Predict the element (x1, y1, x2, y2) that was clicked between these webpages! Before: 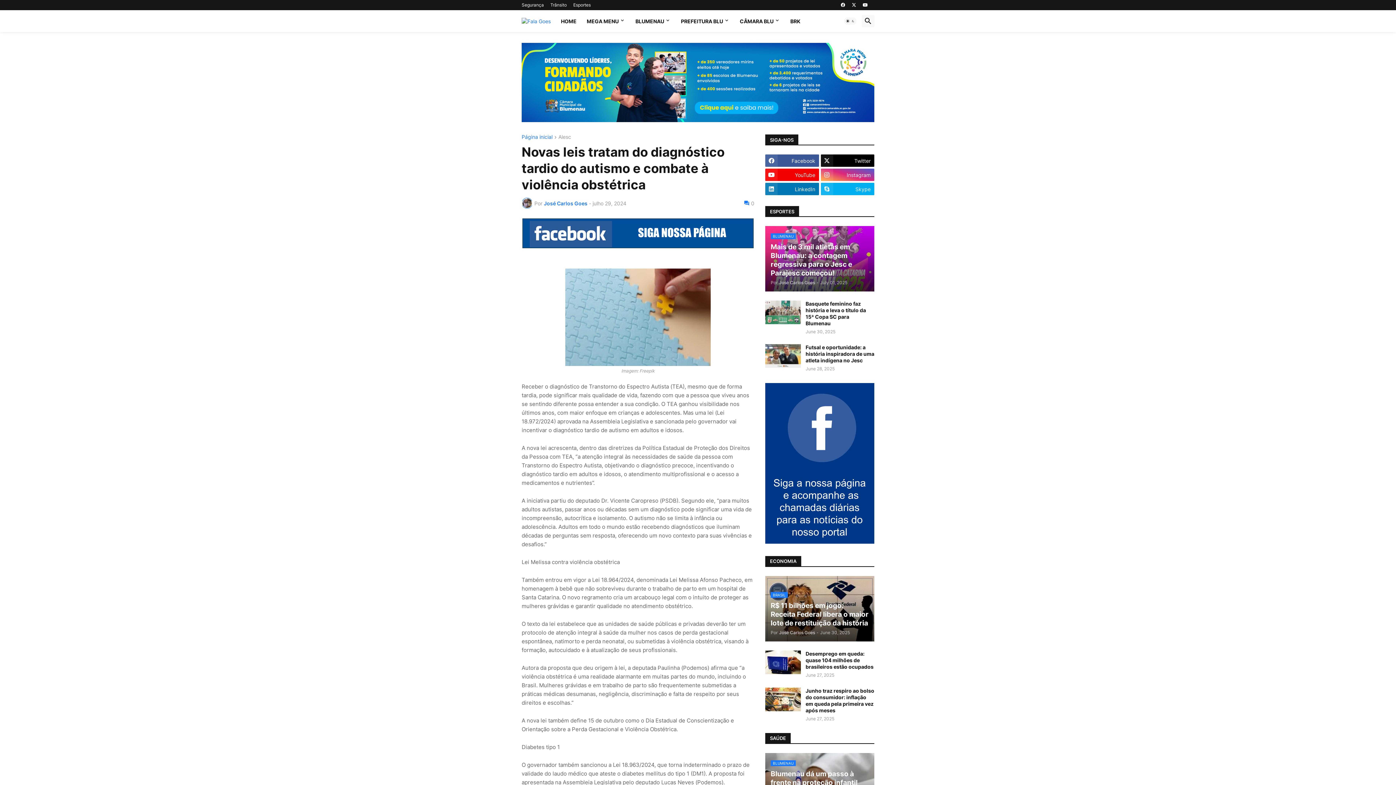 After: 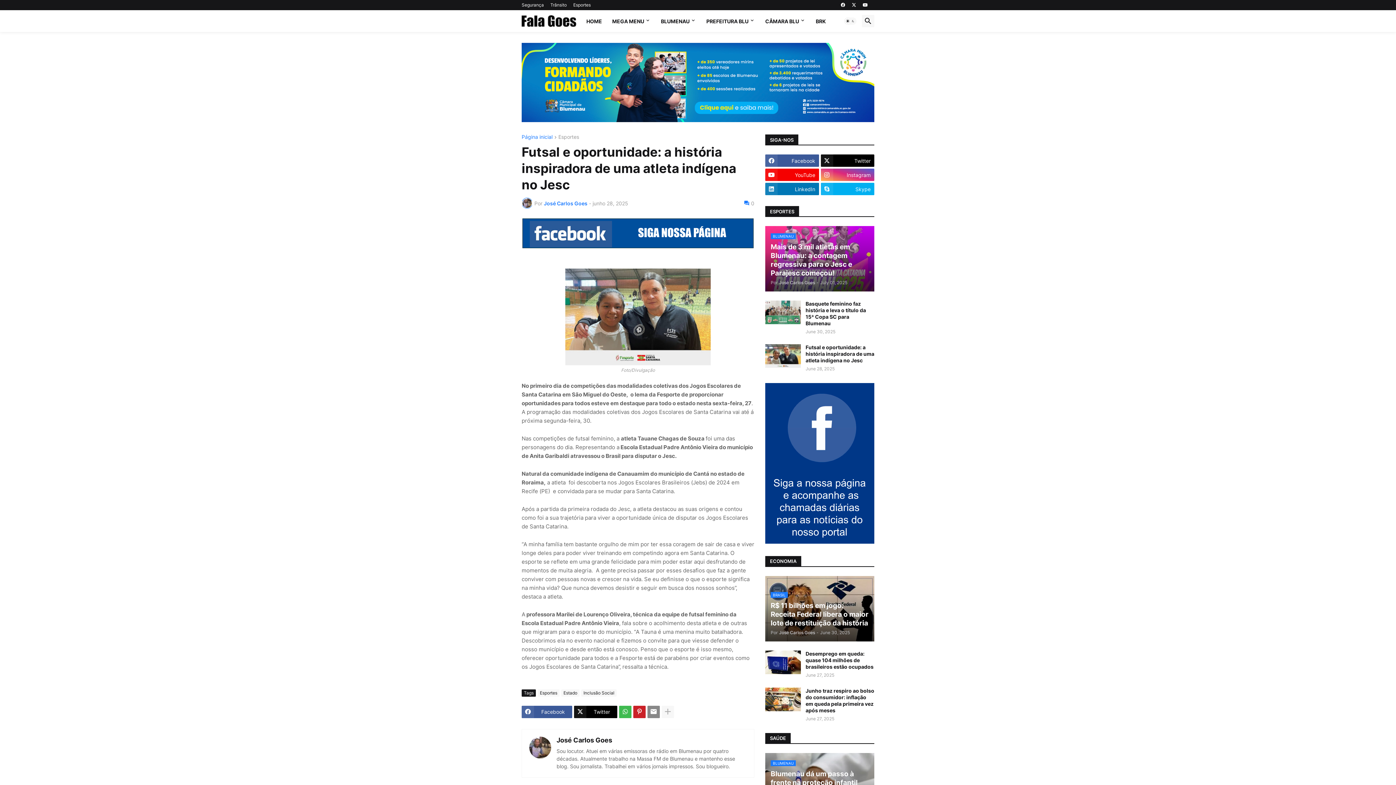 Action: label: Futsal e oportunidade: a história inspiradora de uma atleta indígena no Jesc bbox: (805, 344, 874, 364)